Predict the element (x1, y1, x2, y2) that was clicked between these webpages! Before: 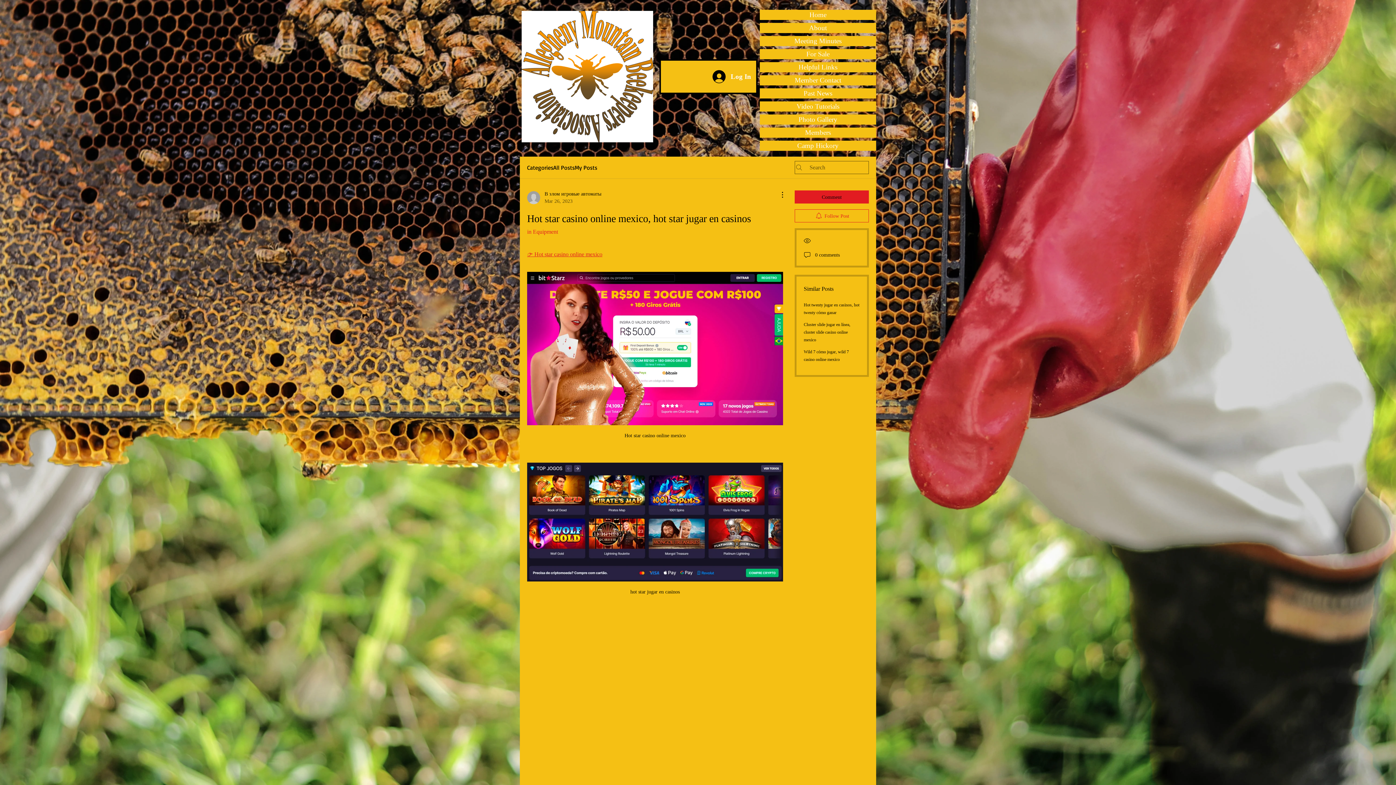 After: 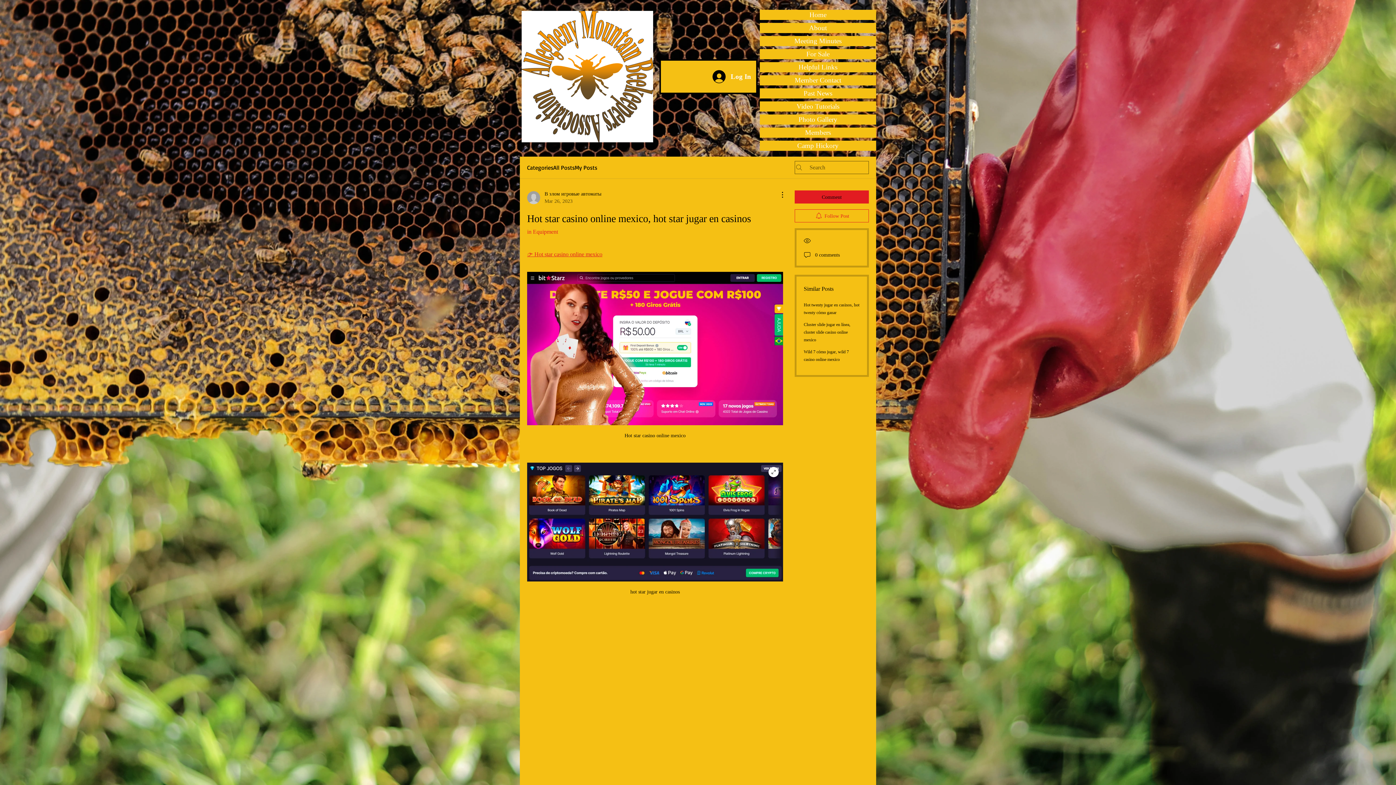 Action: bbox: (527, 462, 783, 581)